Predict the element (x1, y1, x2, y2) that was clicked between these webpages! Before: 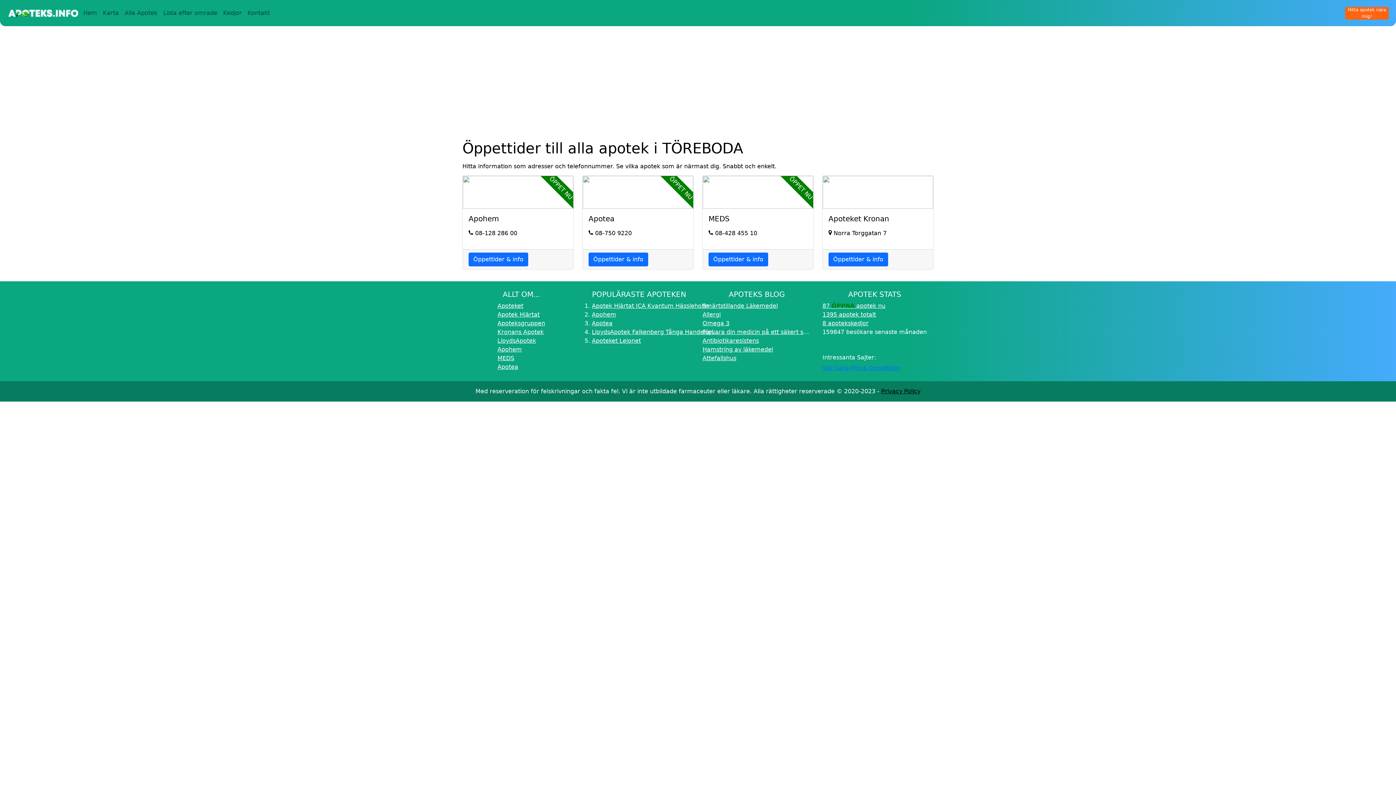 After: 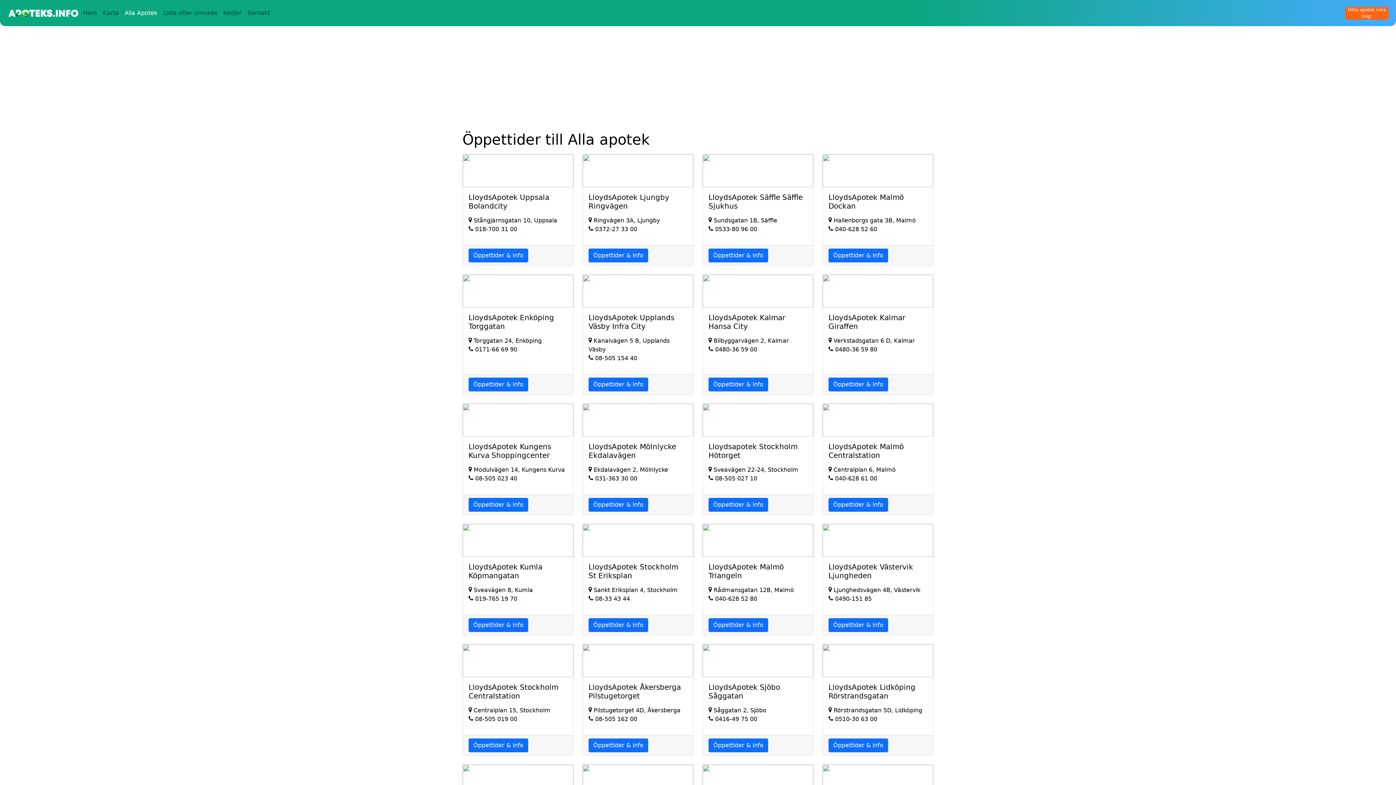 Action: bbox: (822, 311, 876, 318) label: 1395 apotek totalt